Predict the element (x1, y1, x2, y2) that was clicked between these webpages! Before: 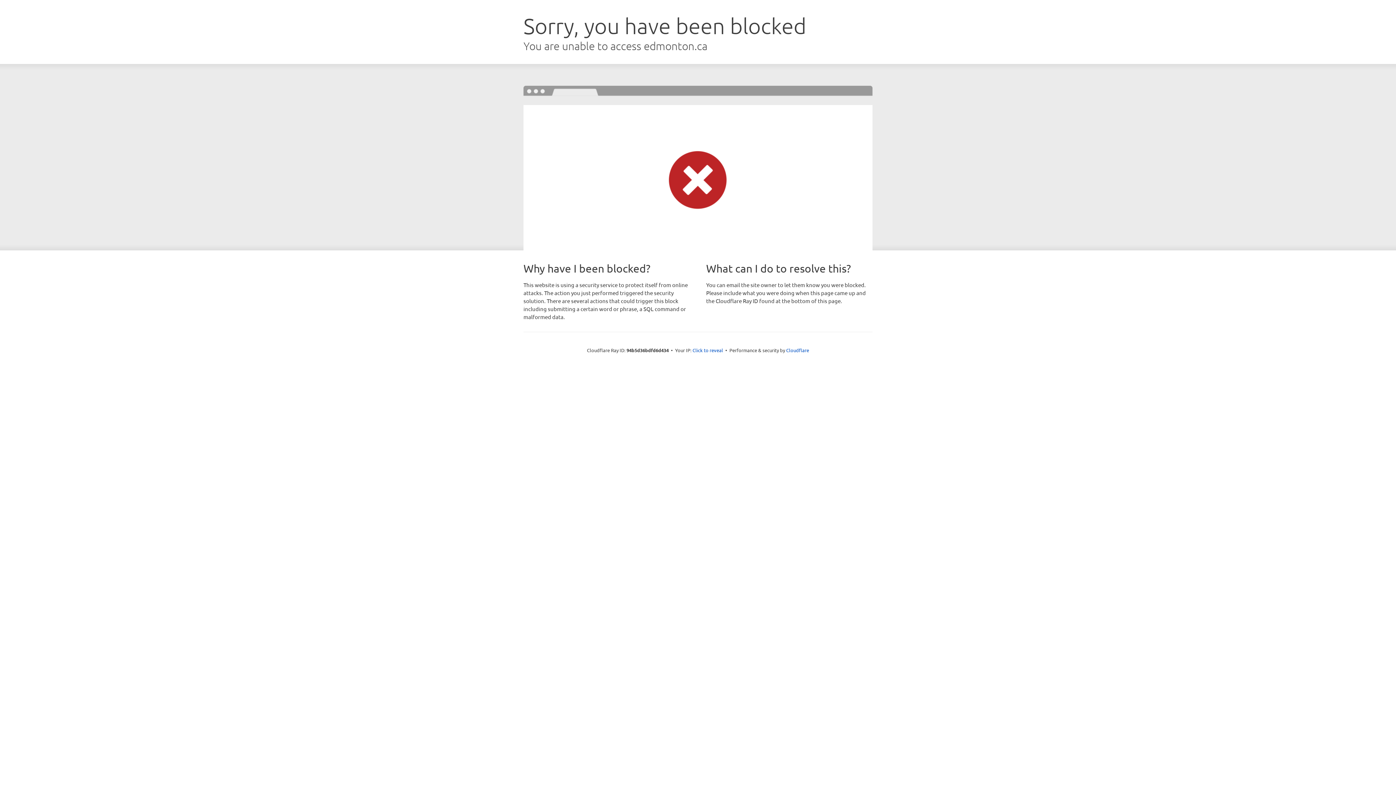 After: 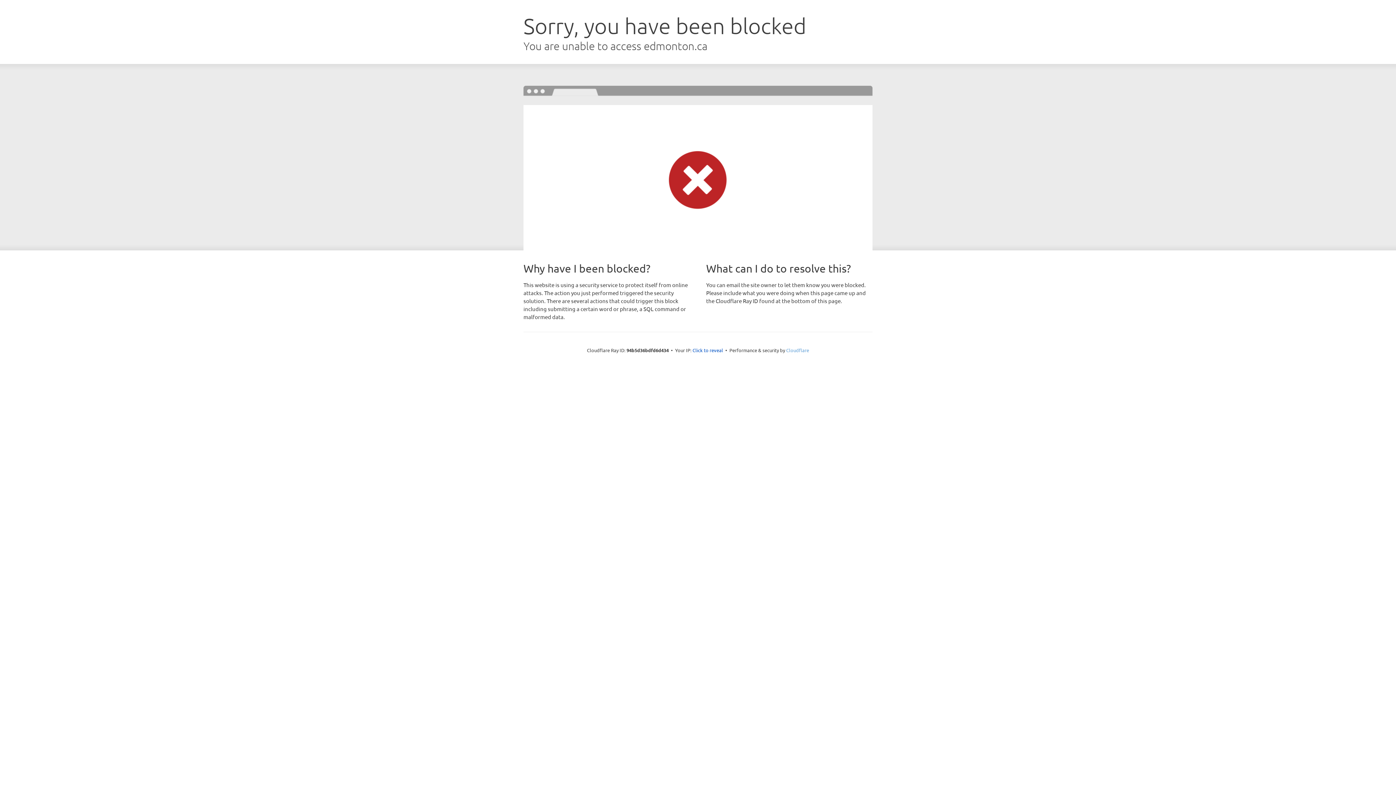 Action: label: Cloudflare bbox: (786, 347, 809, 353)